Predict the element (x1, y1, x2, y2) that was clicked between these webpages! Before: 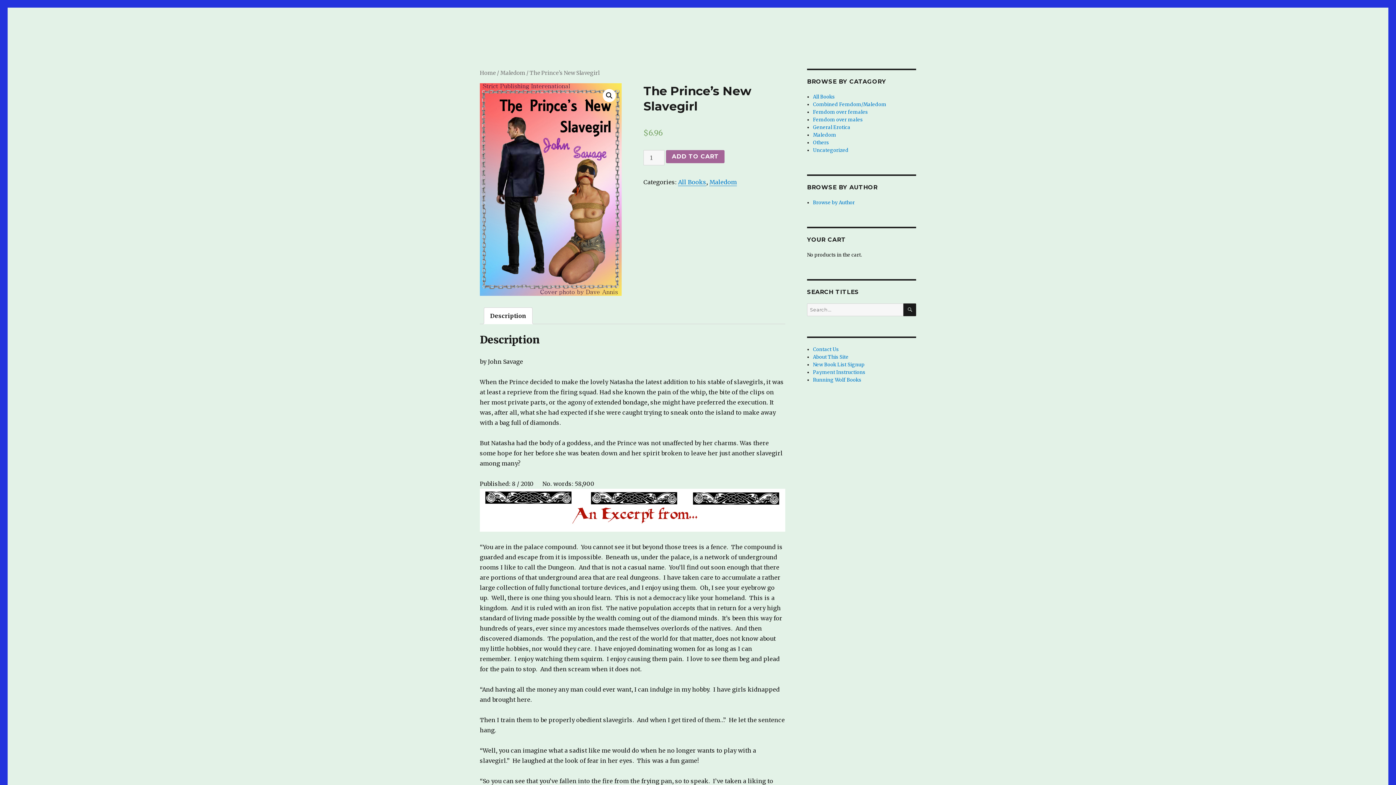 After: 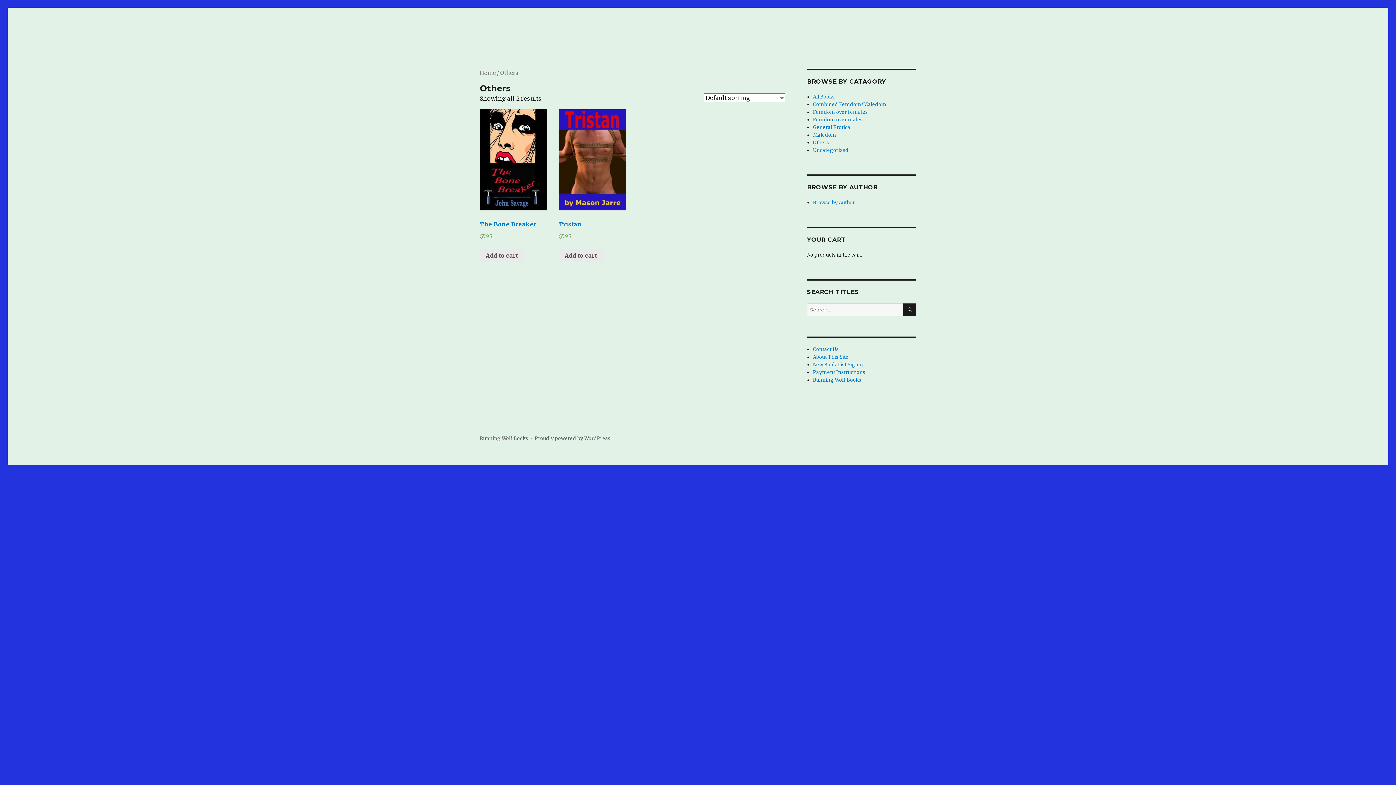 Action: label: Others bbox: (813, 139, 829, 145)